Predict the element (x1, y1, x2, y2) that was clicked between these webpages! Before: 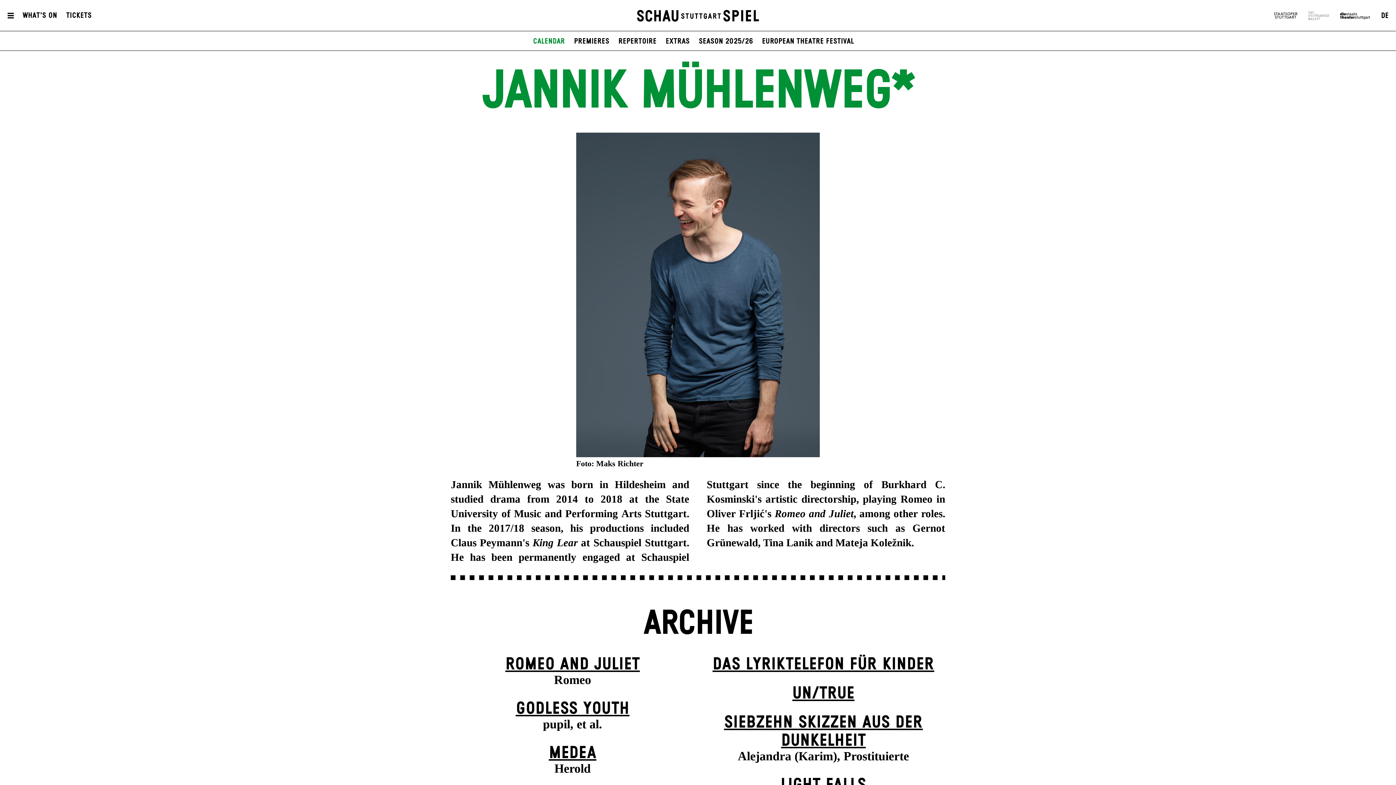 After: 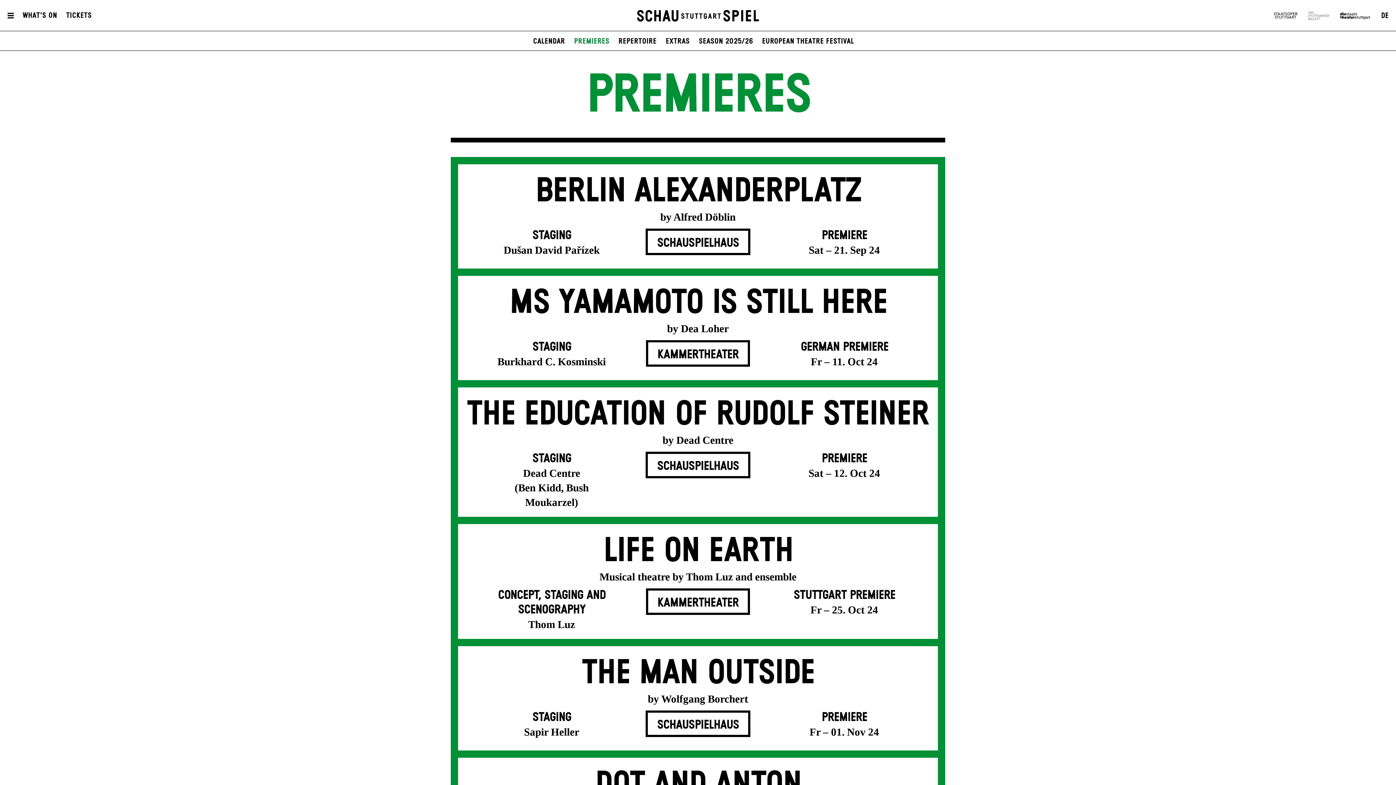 Action: bbox: (574, 37, 609, 45) label: Premieres